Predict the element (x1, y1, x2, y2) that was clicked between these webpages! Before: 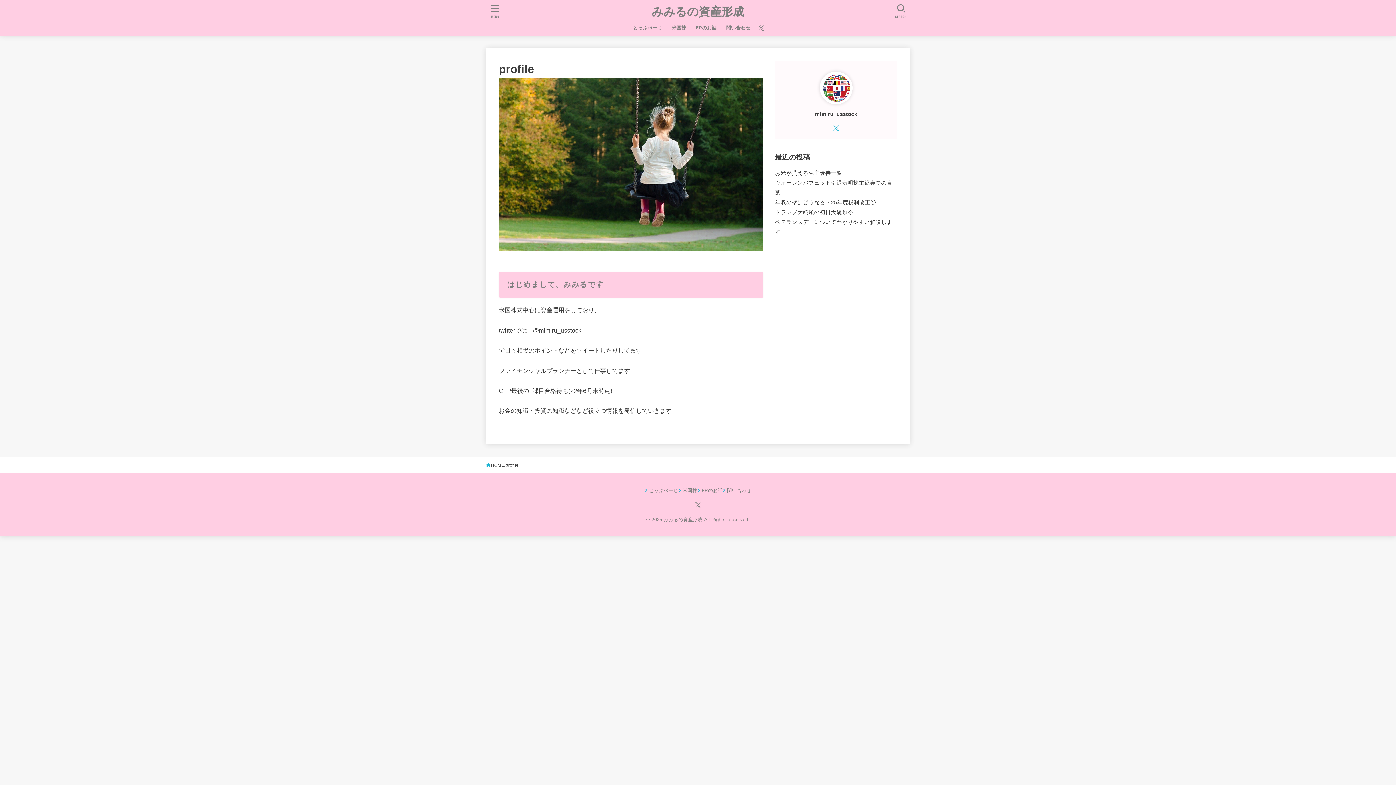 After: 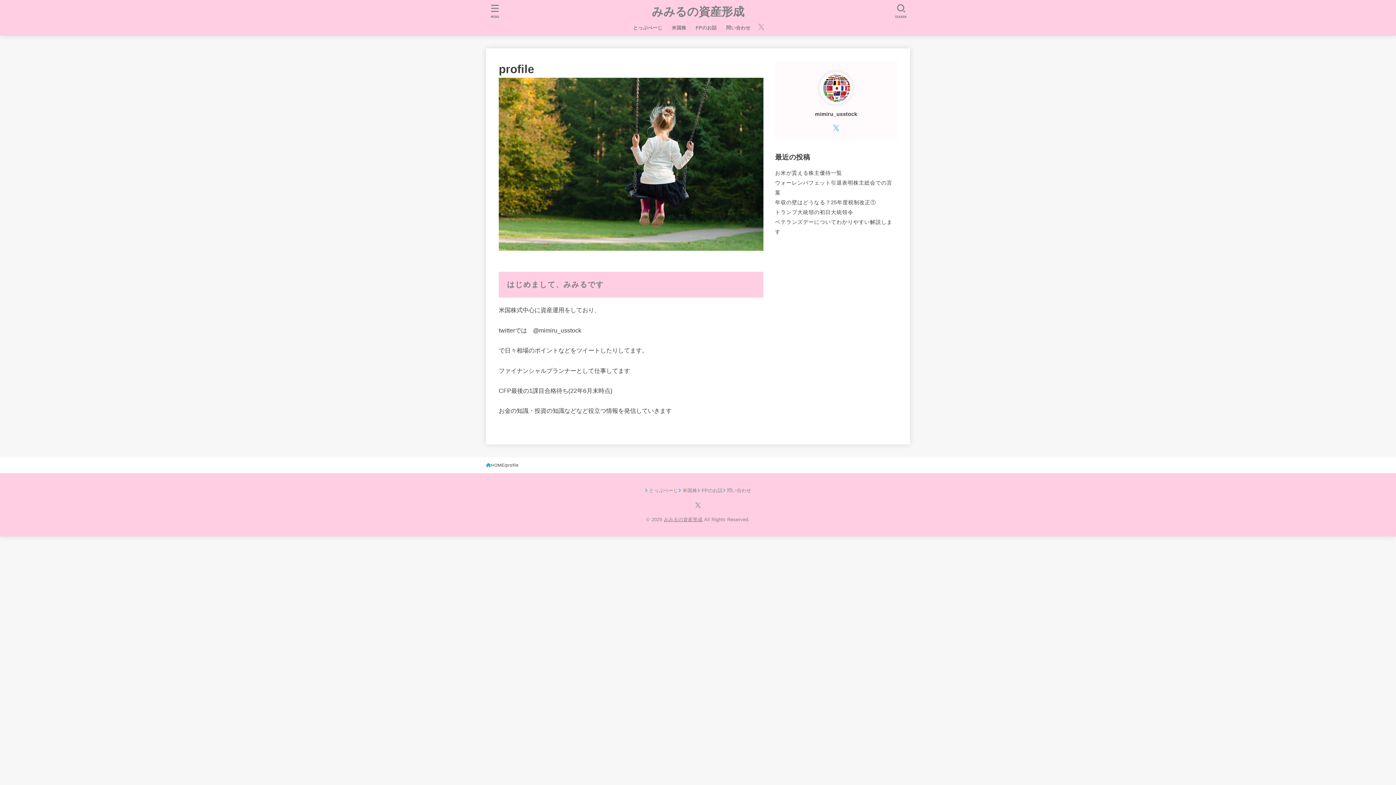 Action: label: X.com bbox: (758, 24, 764, 31)